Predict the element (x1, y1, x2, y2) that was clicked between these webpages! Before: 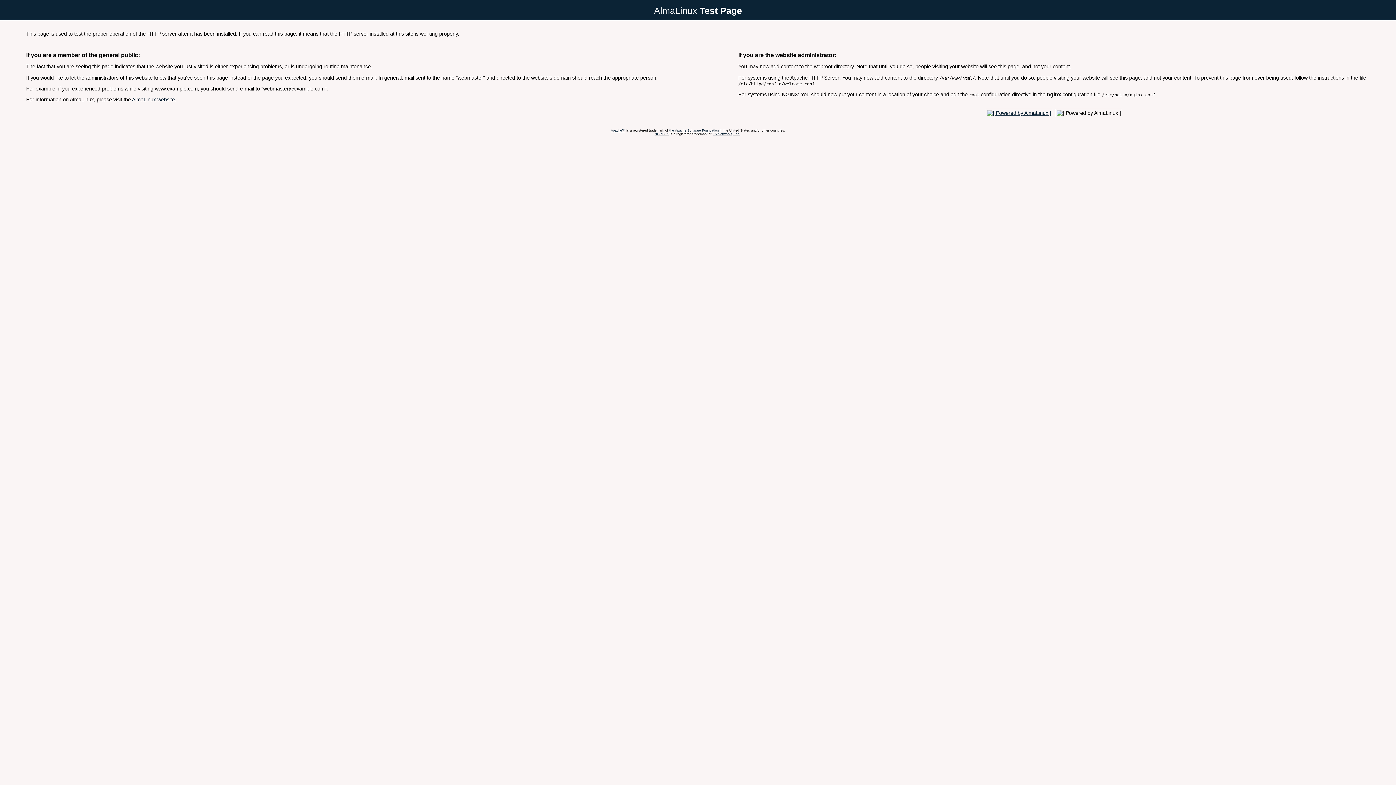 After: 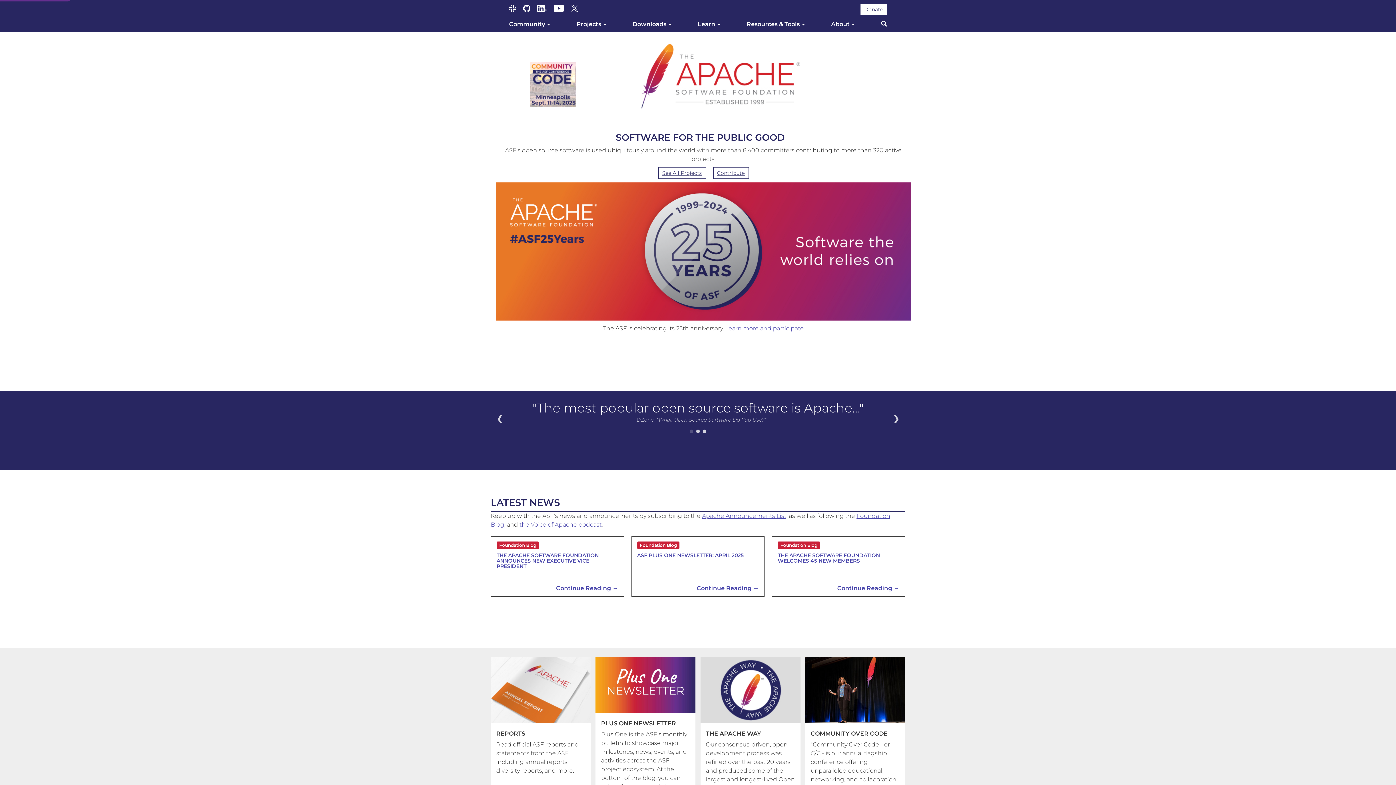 Action: bbox: (610, 128, 625, 132) label: Apache™